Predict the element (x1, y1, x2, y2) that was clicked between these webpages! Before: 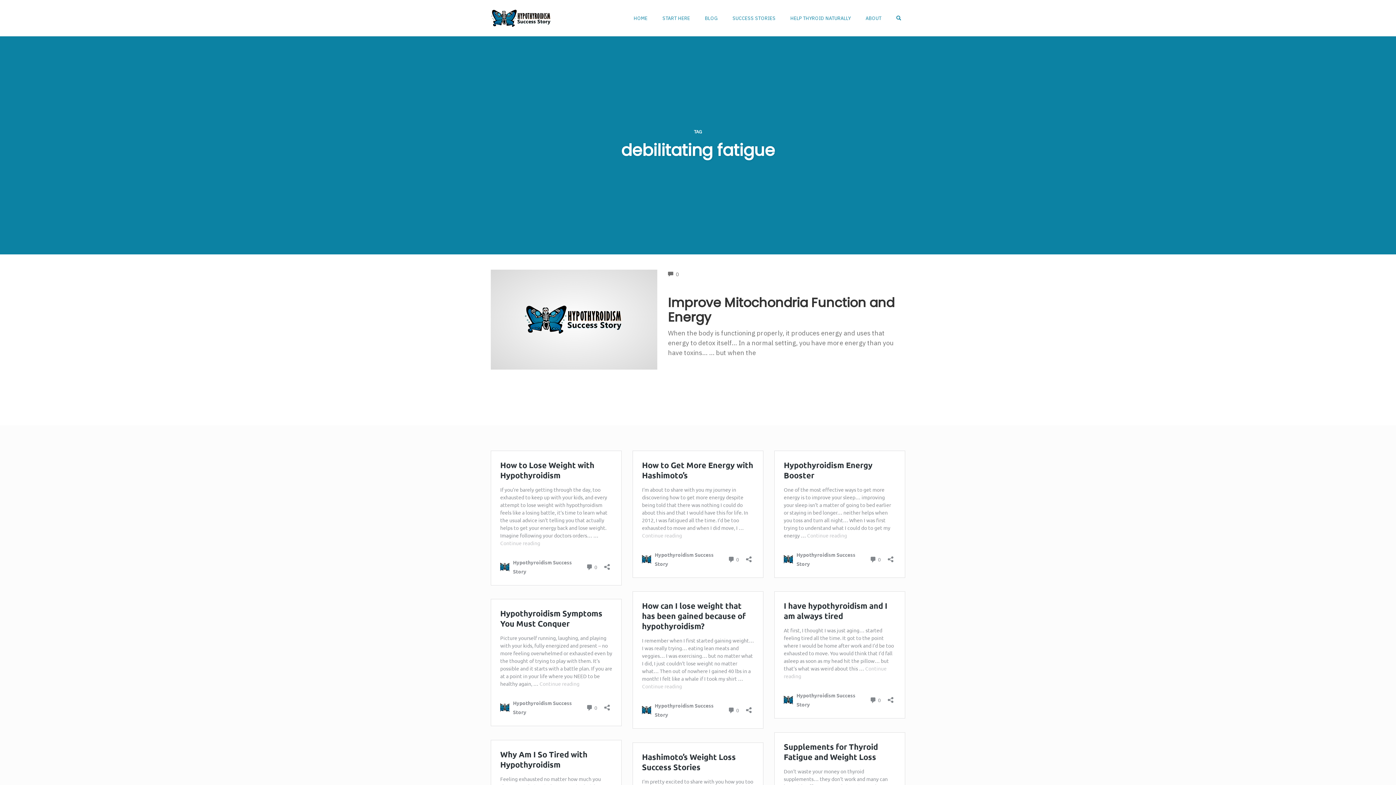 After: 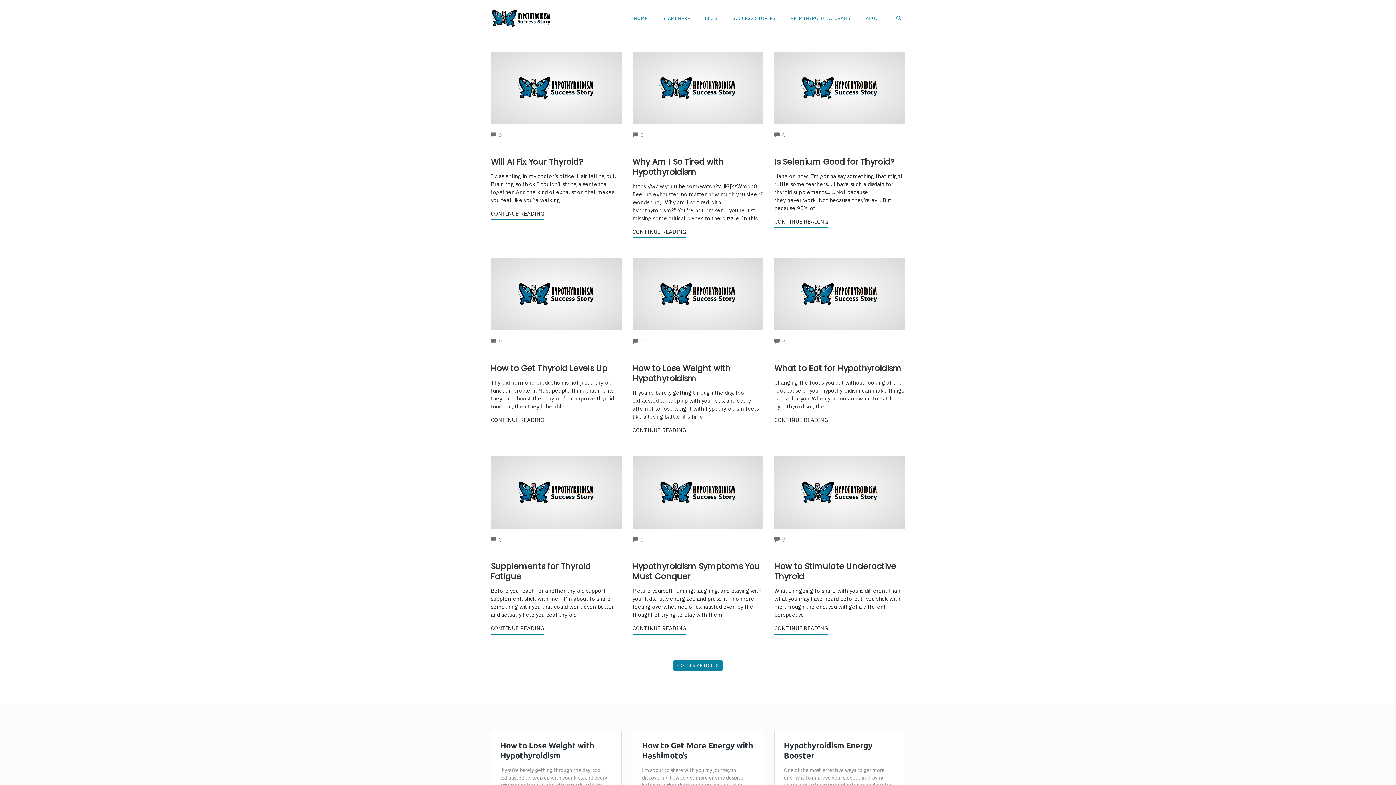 Action: bbox: (701, 13, 721, 23) label: BLOG